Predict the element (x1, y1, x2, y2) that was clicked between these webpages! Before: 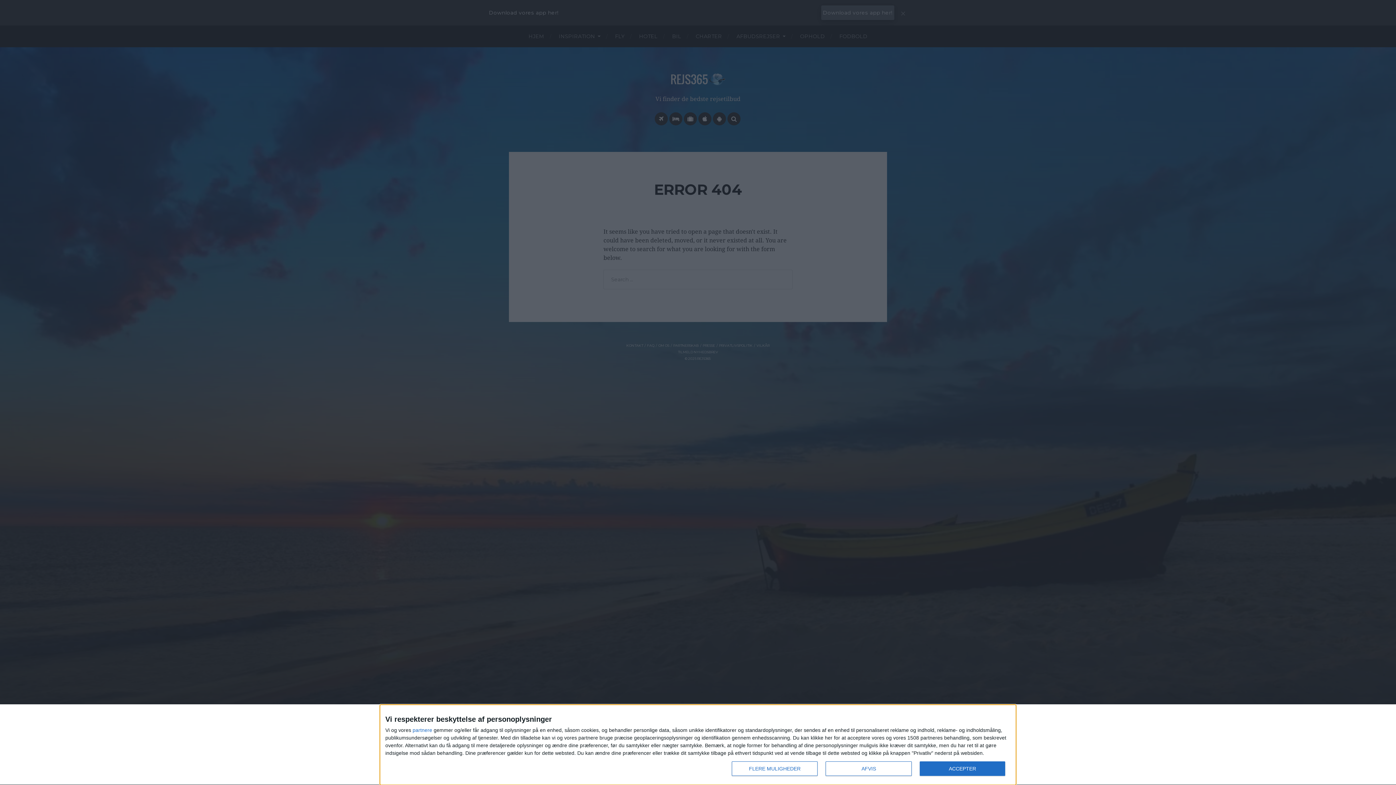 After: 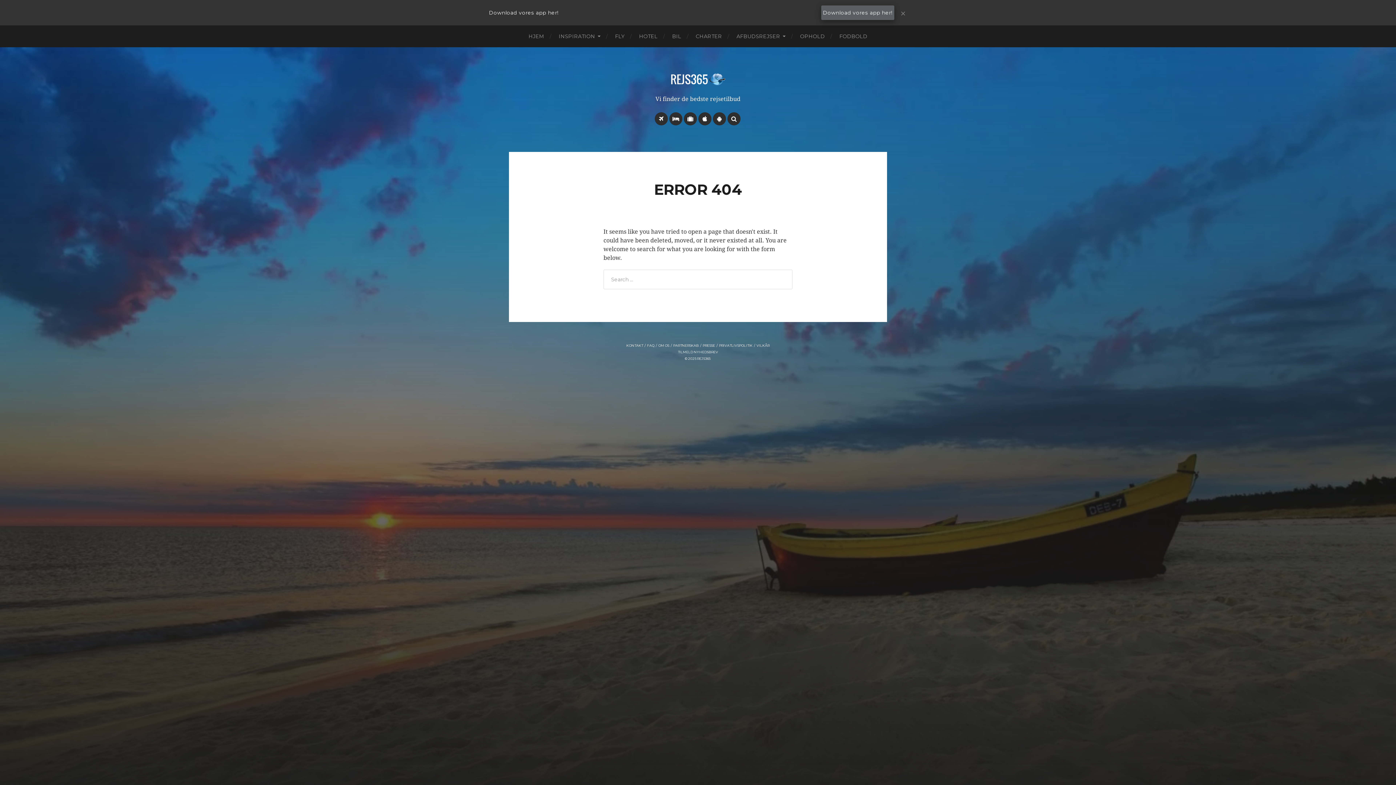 Action: label: ACCEPTER bbox: (919, 761, 1005, 776)